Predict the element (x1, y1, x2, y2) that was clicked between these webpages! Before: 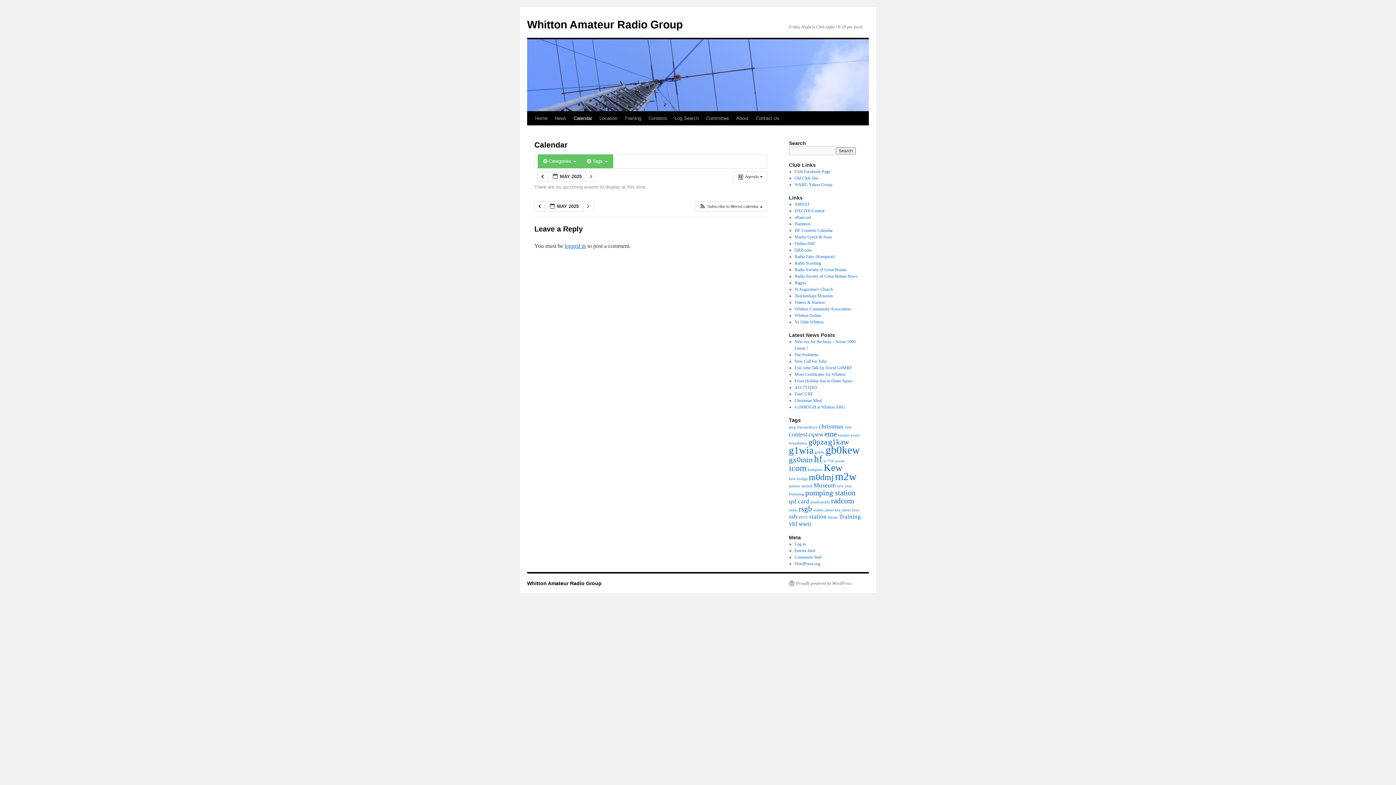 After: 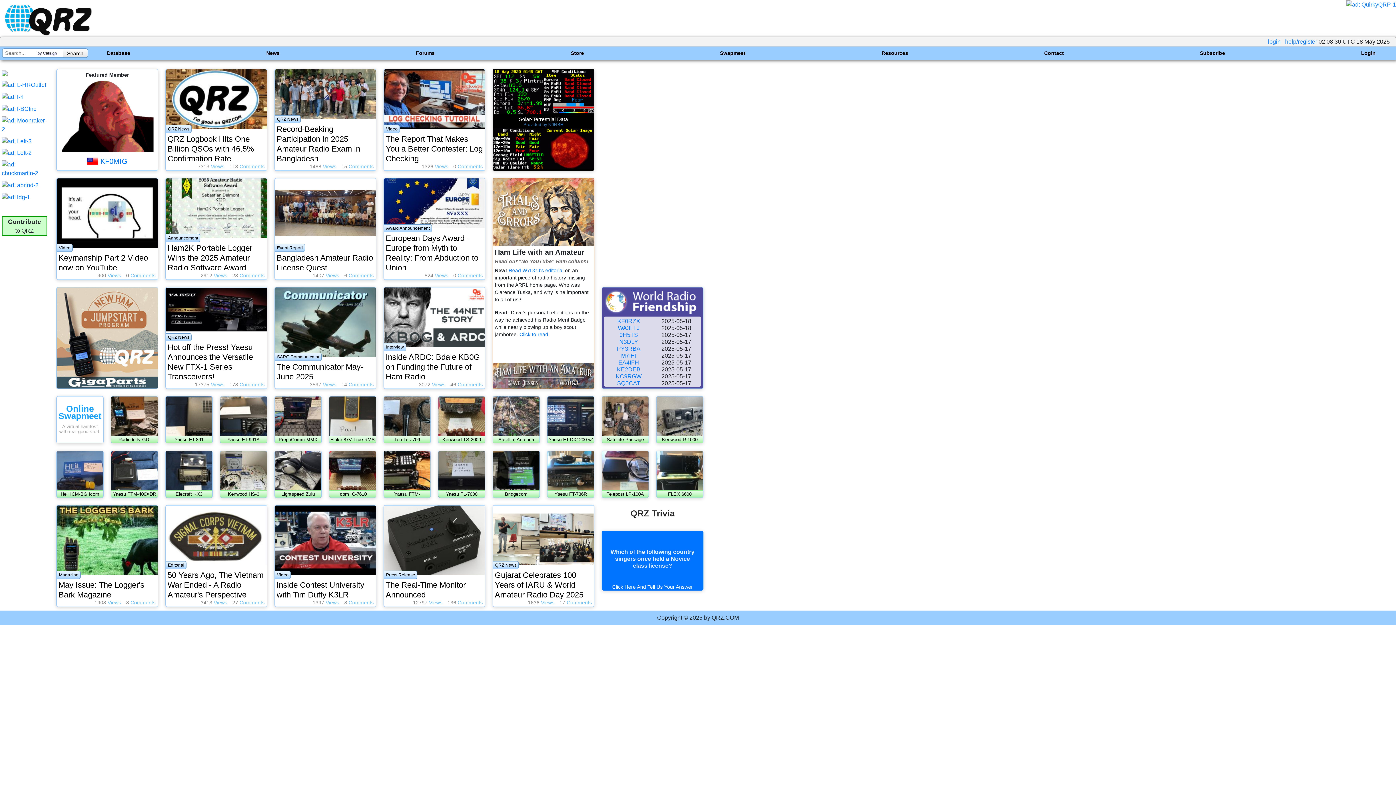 Action: label: QRZ.com bbox: (794, 247, 811, 252)